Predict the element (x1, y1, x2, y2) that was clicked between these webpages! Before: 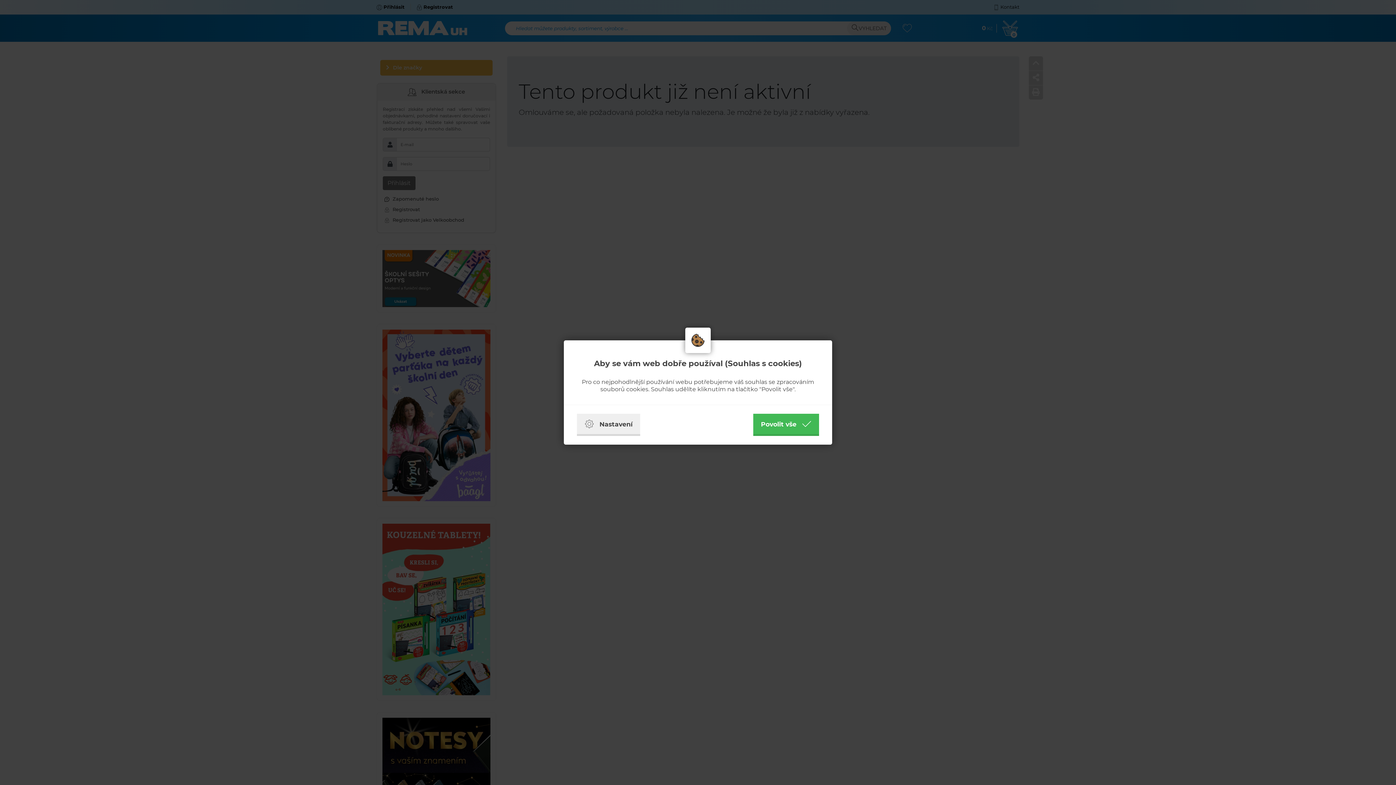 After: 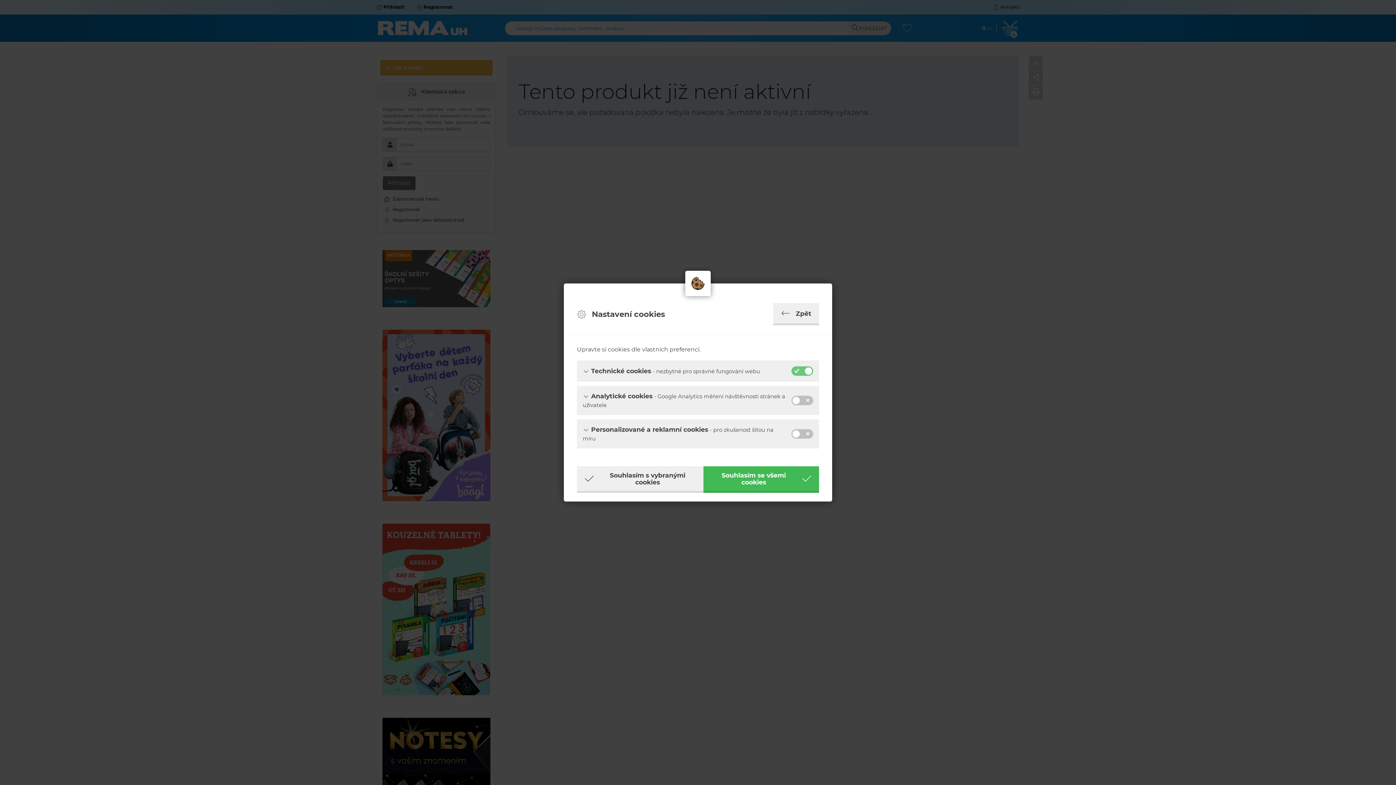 Action: bbox: (577, 414, 640, 436) label: Nastavení